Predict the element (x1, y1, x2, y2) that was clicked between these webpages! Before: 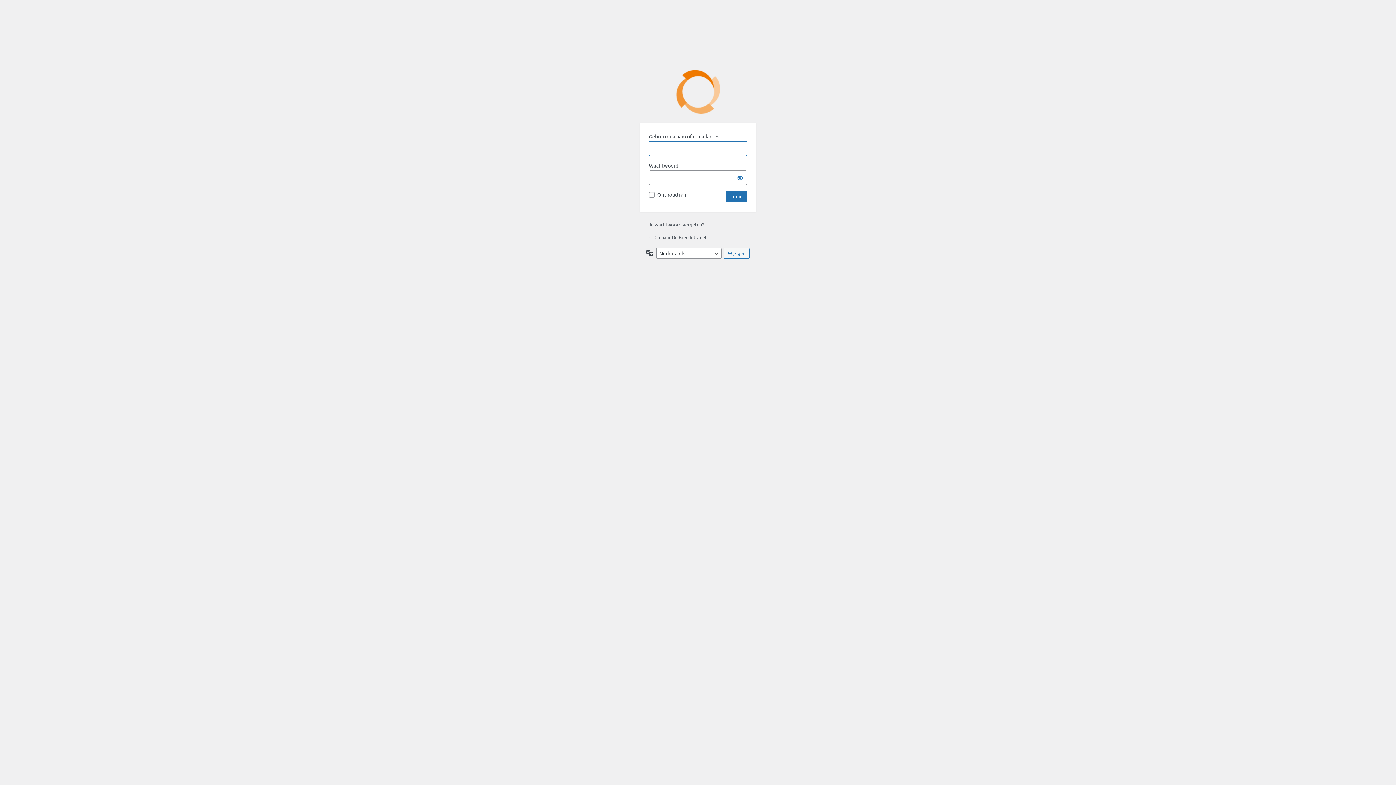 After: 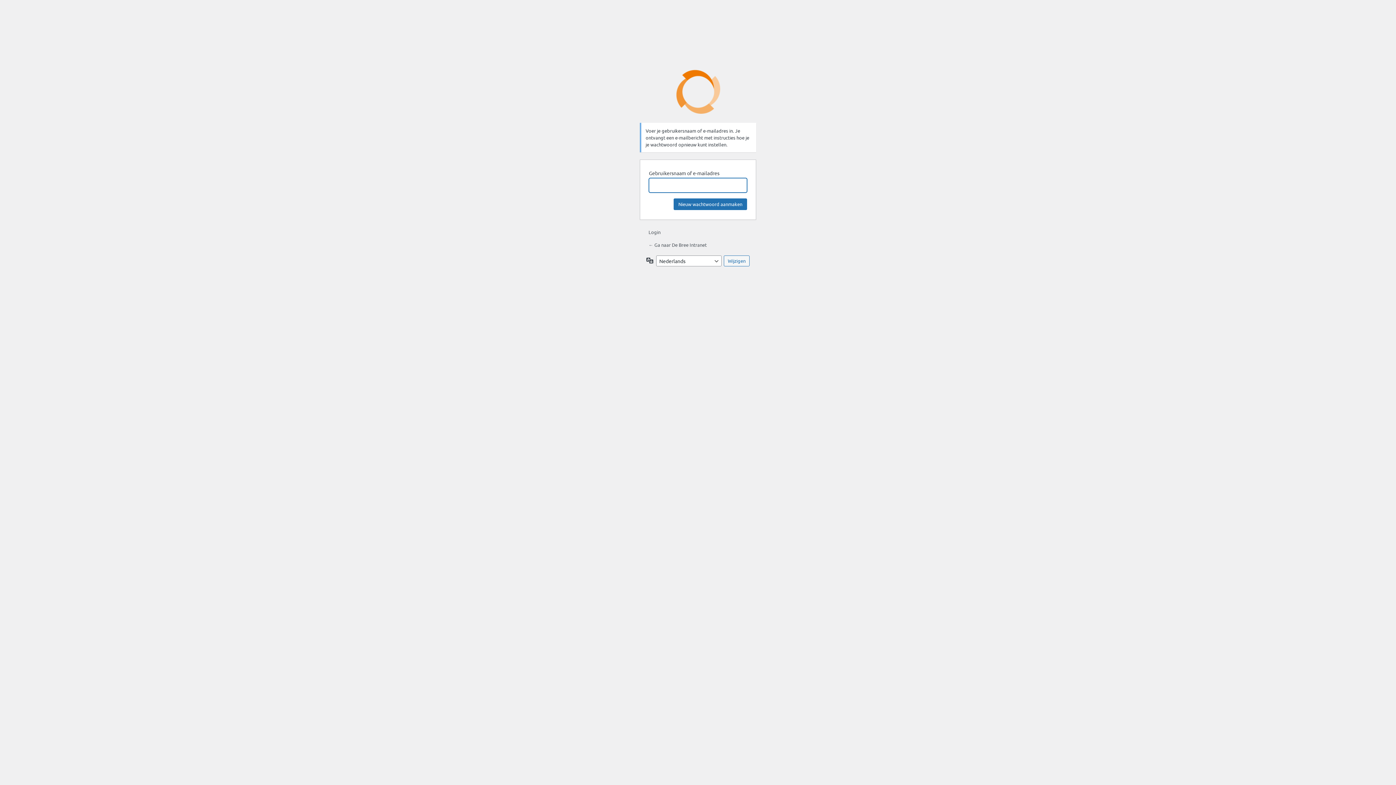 Action: bbox: (648, 221, 704, 227) label: Je wachtwoord vergeten?